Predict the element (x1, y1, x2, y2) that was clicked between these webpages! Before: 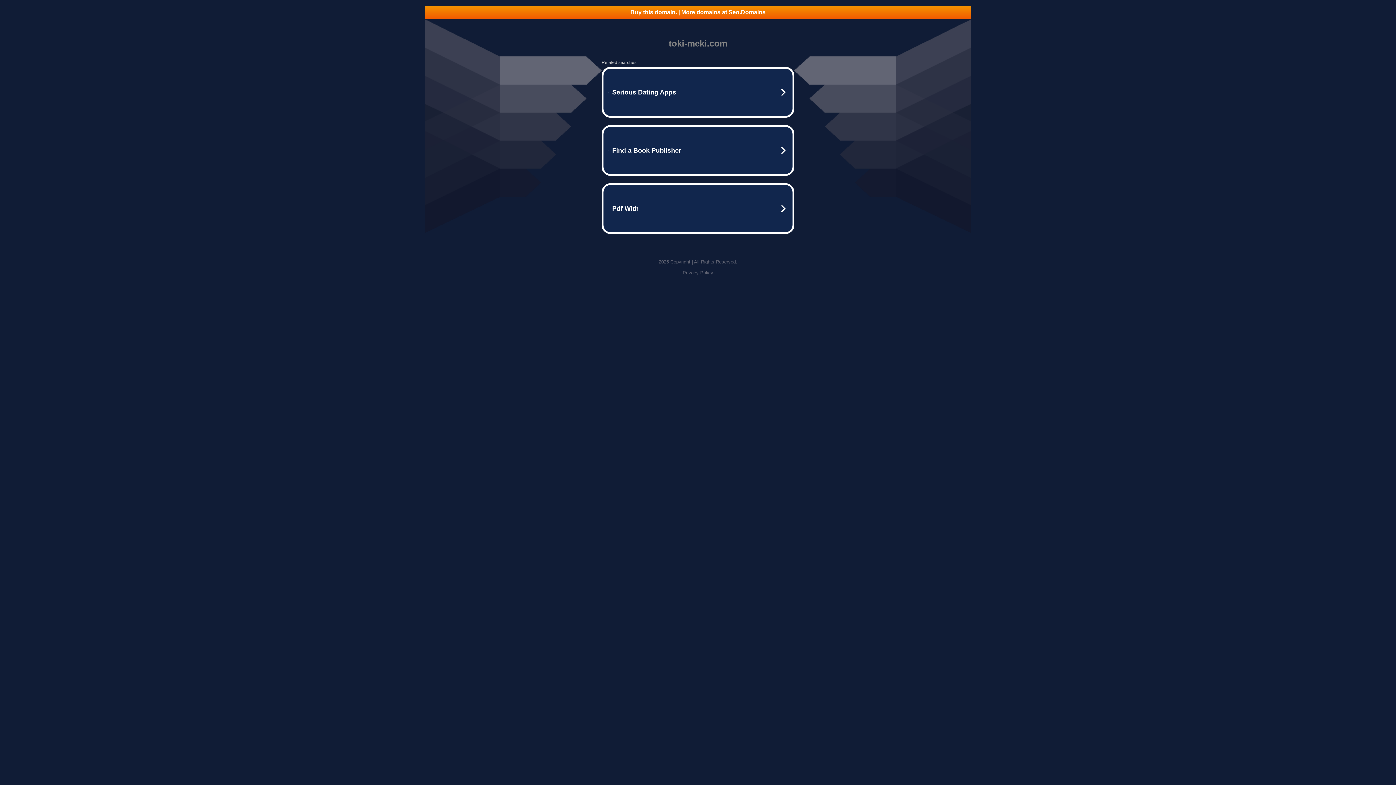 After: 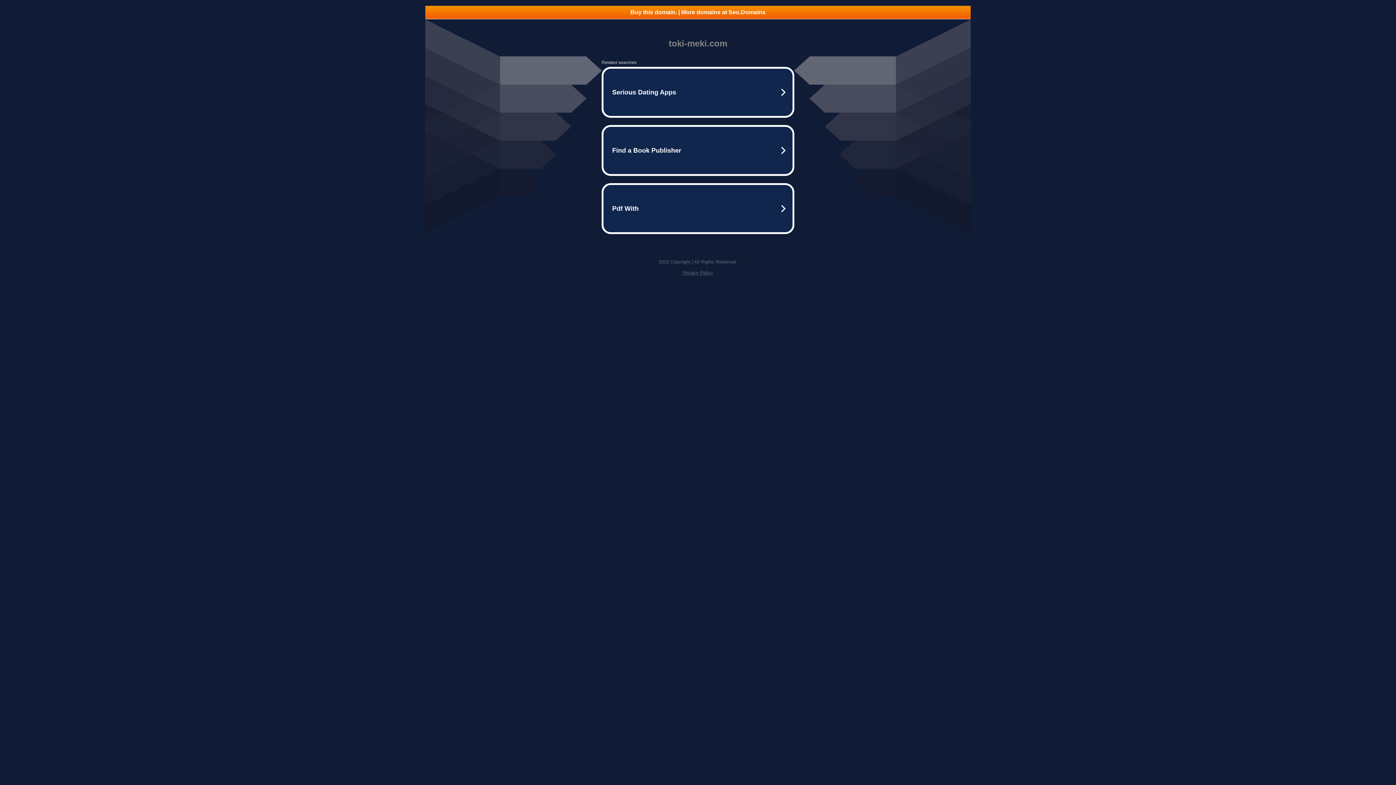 Action: bbox: (682, 270, 713, 275) label: Privacy Policy